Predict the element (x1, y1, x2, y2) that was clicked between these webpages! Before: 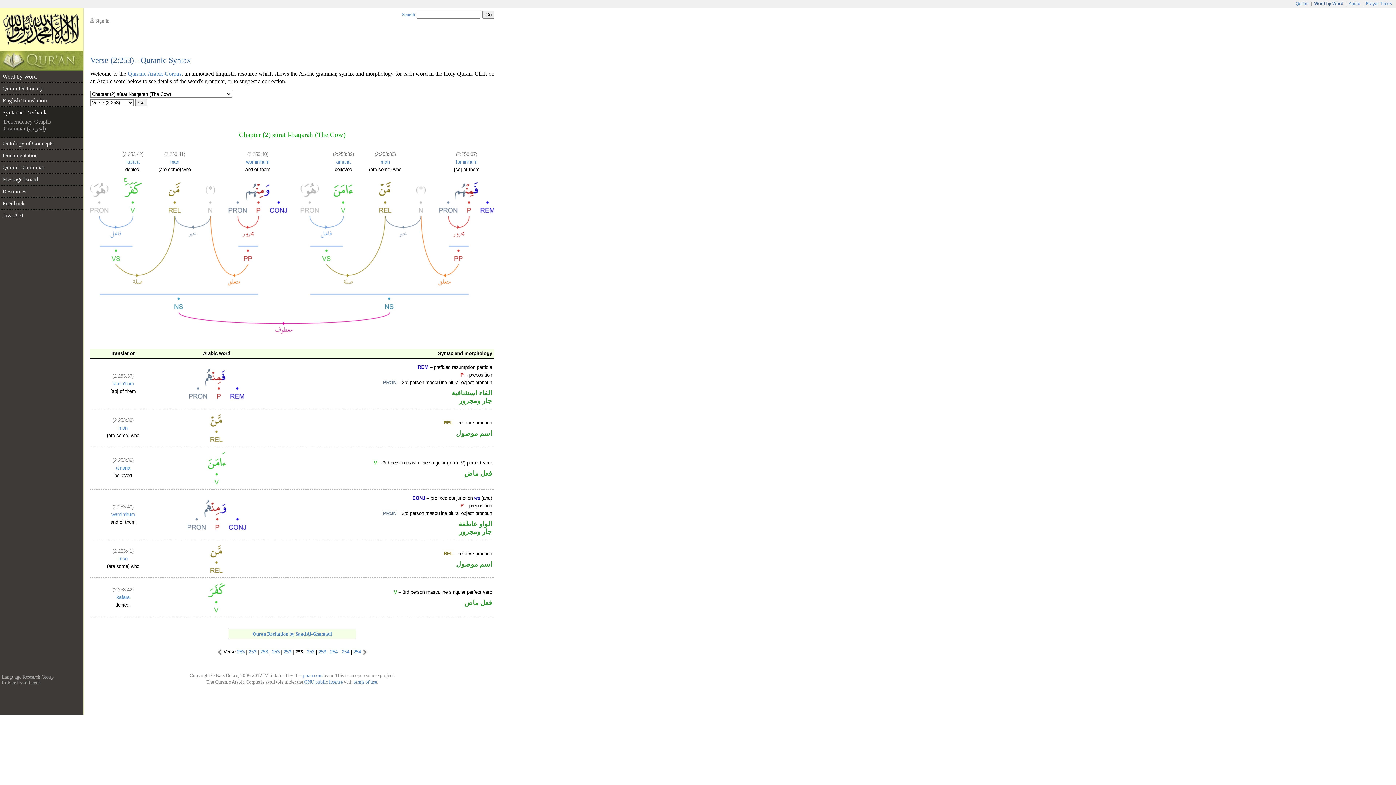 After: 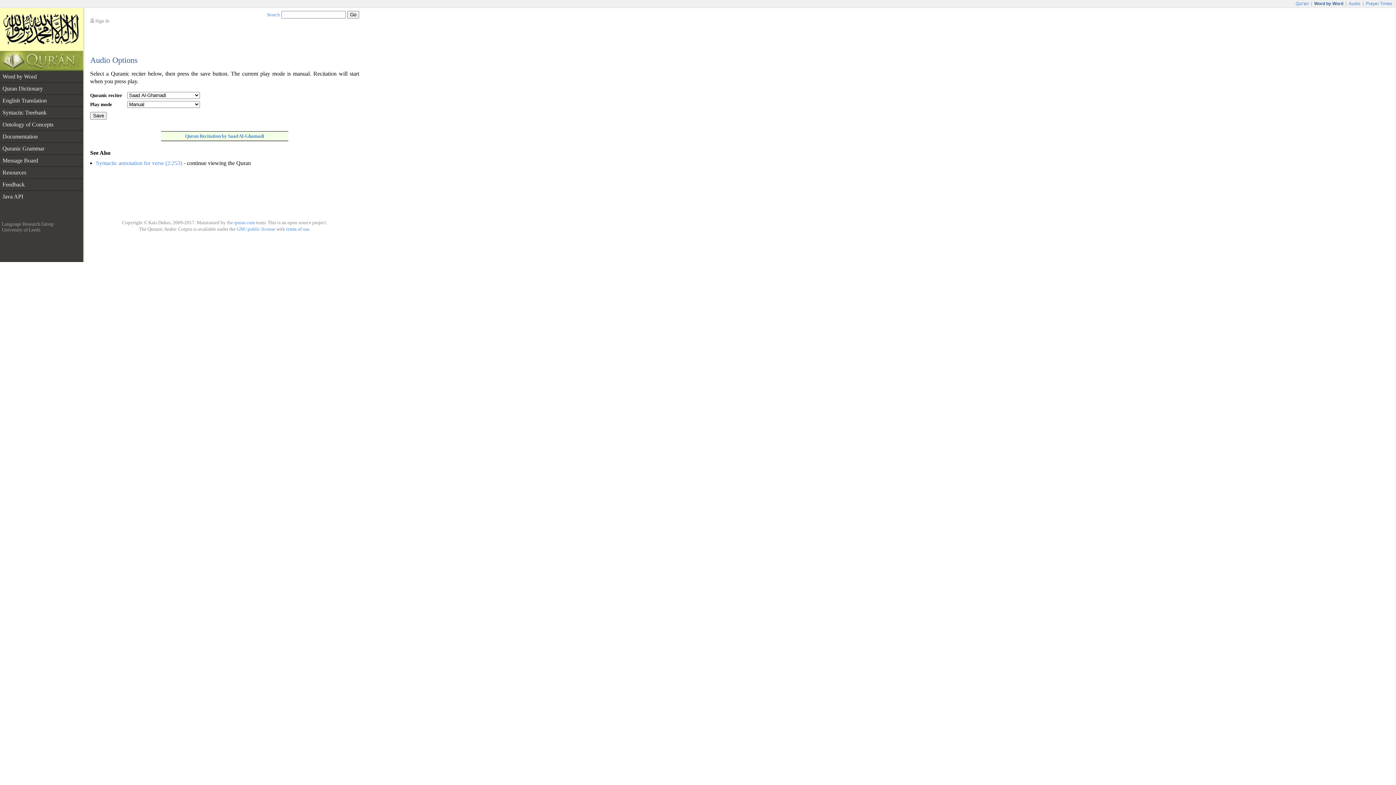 Action: label: Quran Recitation by Saad Al-Ghamadi bbox: (252, 631, 332, 637)